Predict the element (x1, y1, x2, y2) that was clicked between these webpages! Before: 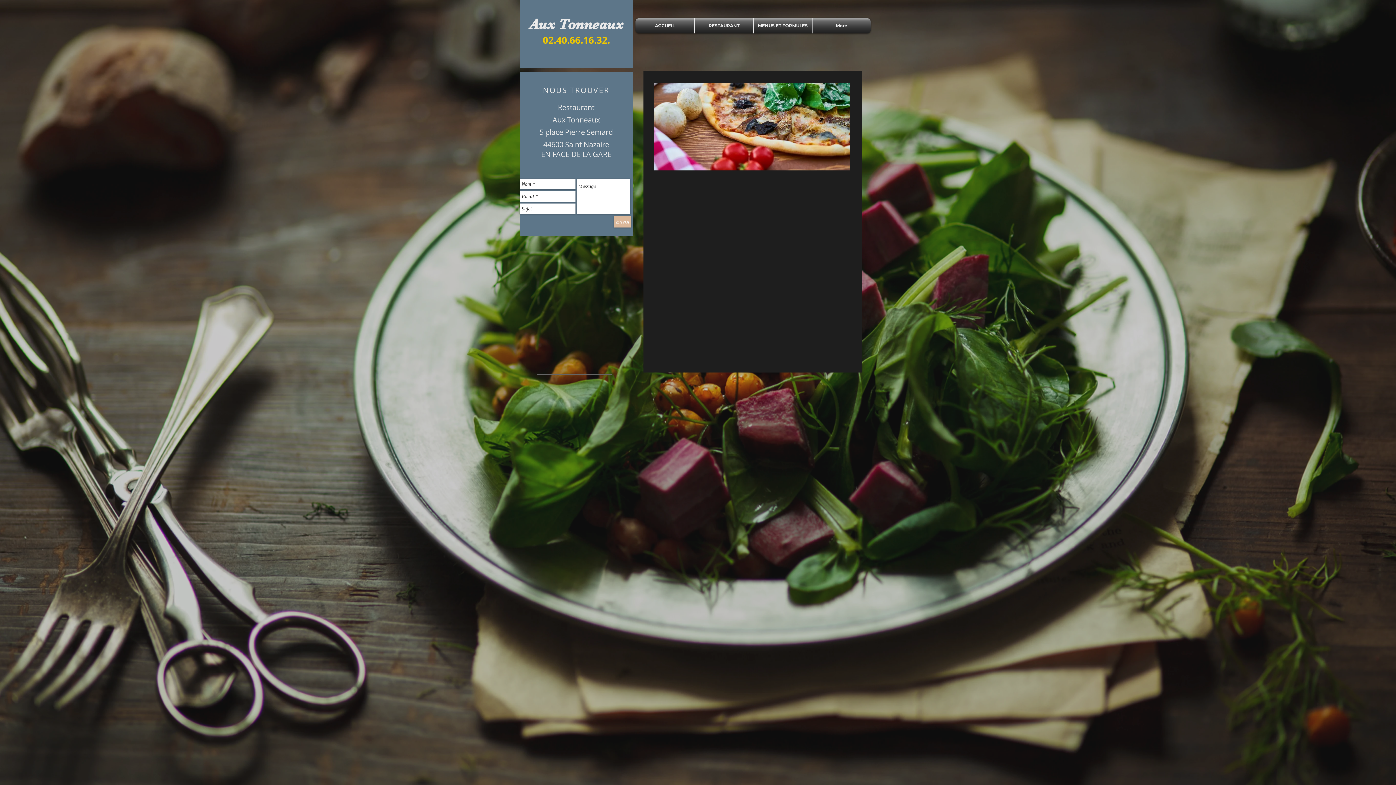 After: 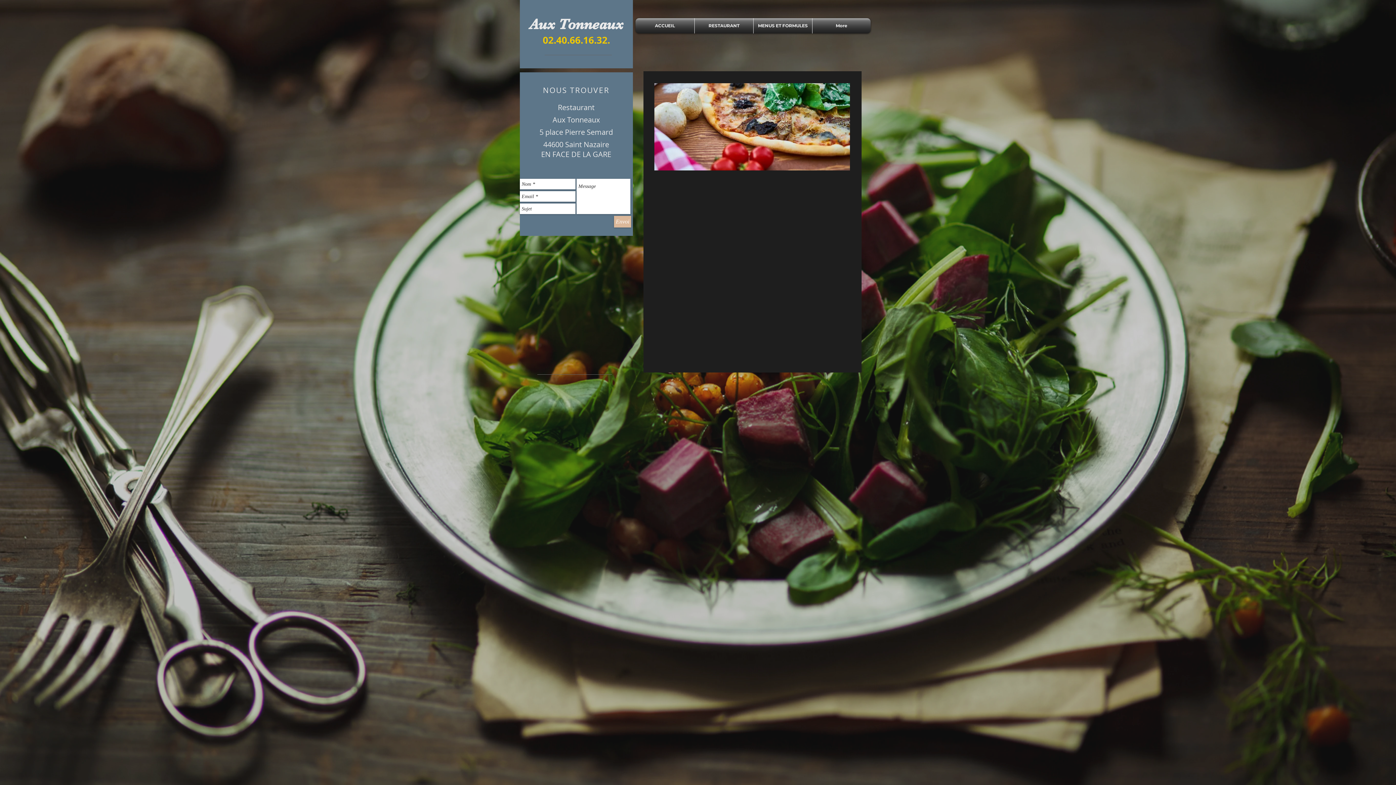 Action: label: Envoi bbox: (614, 216, 631, 227)